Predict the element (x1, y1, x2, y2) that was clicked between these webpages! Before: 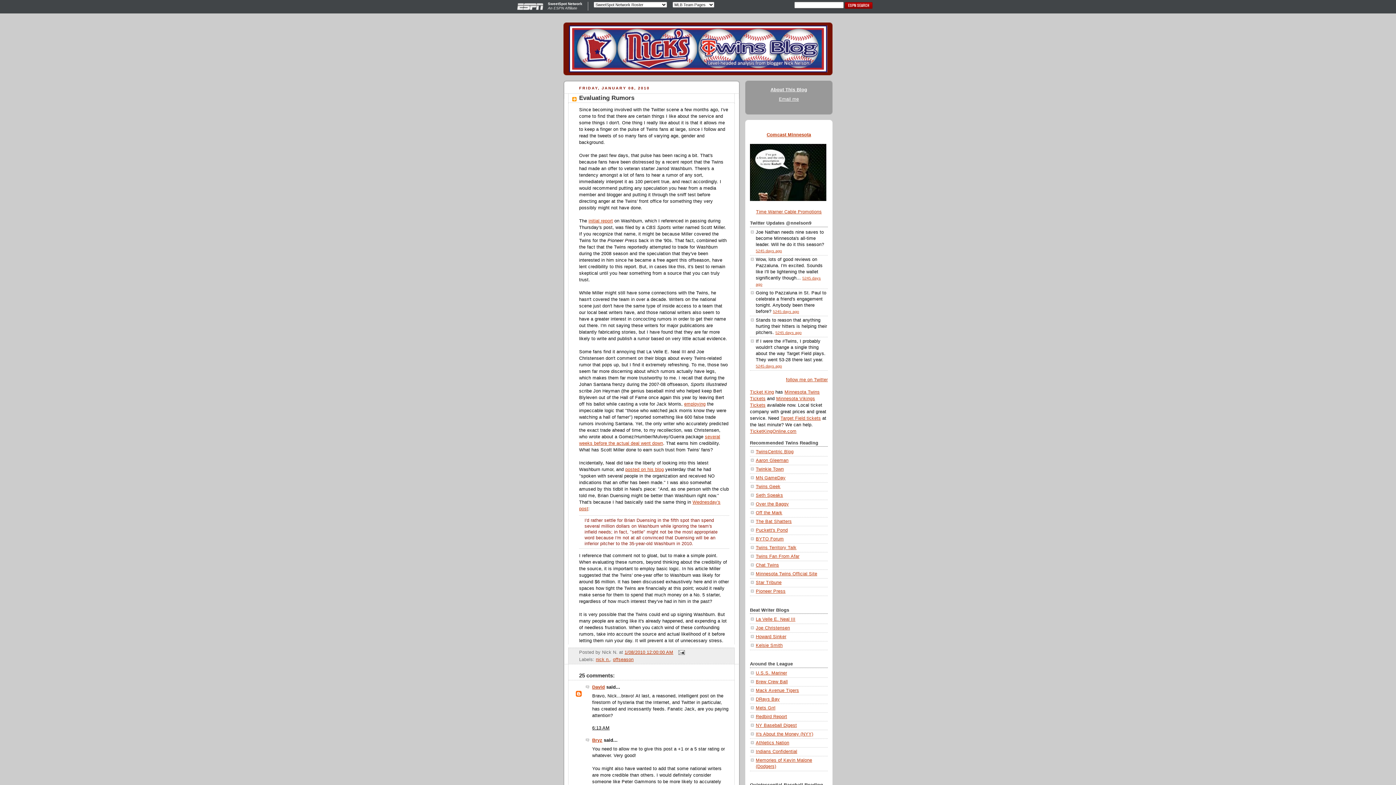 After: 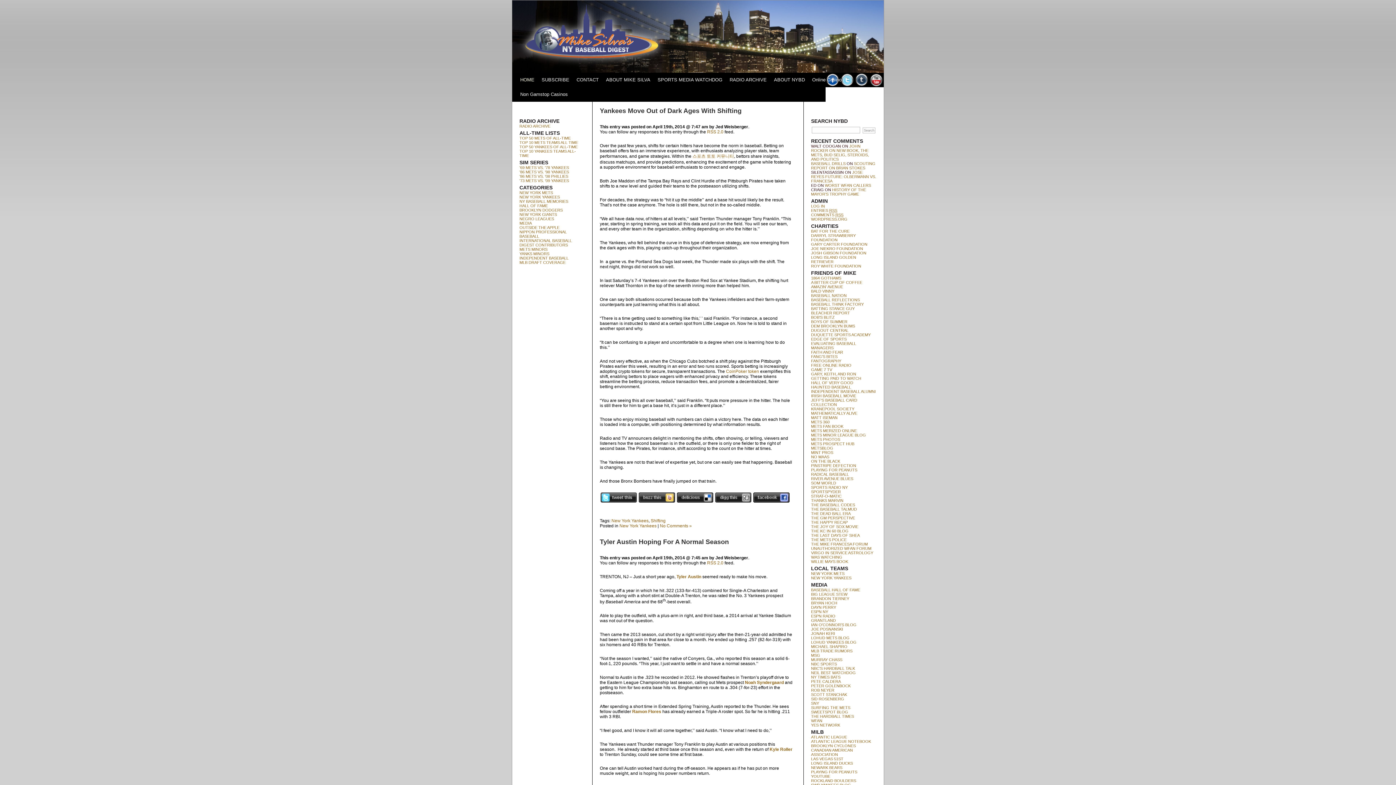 Action: bbox: (756, 723, 797, 728) label: NY Baseball Digest